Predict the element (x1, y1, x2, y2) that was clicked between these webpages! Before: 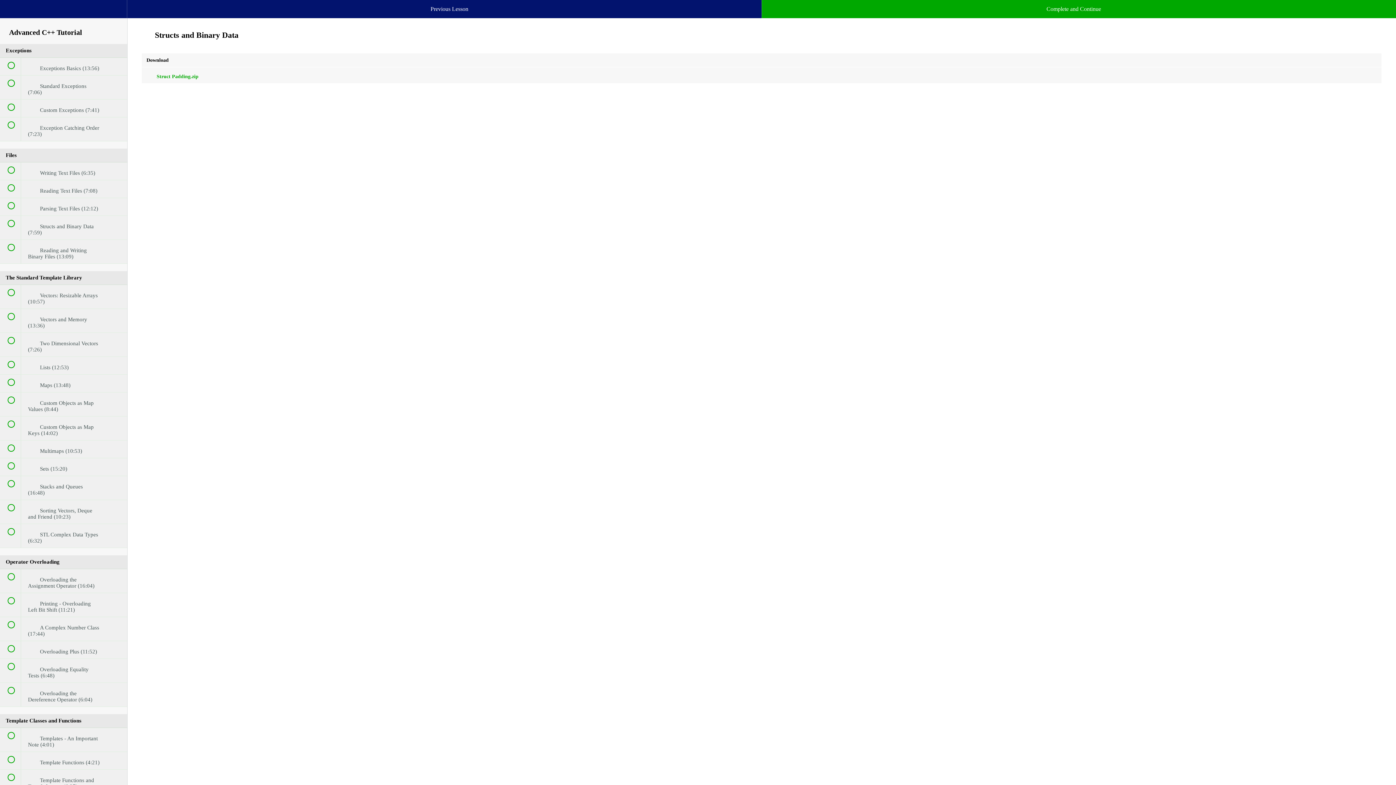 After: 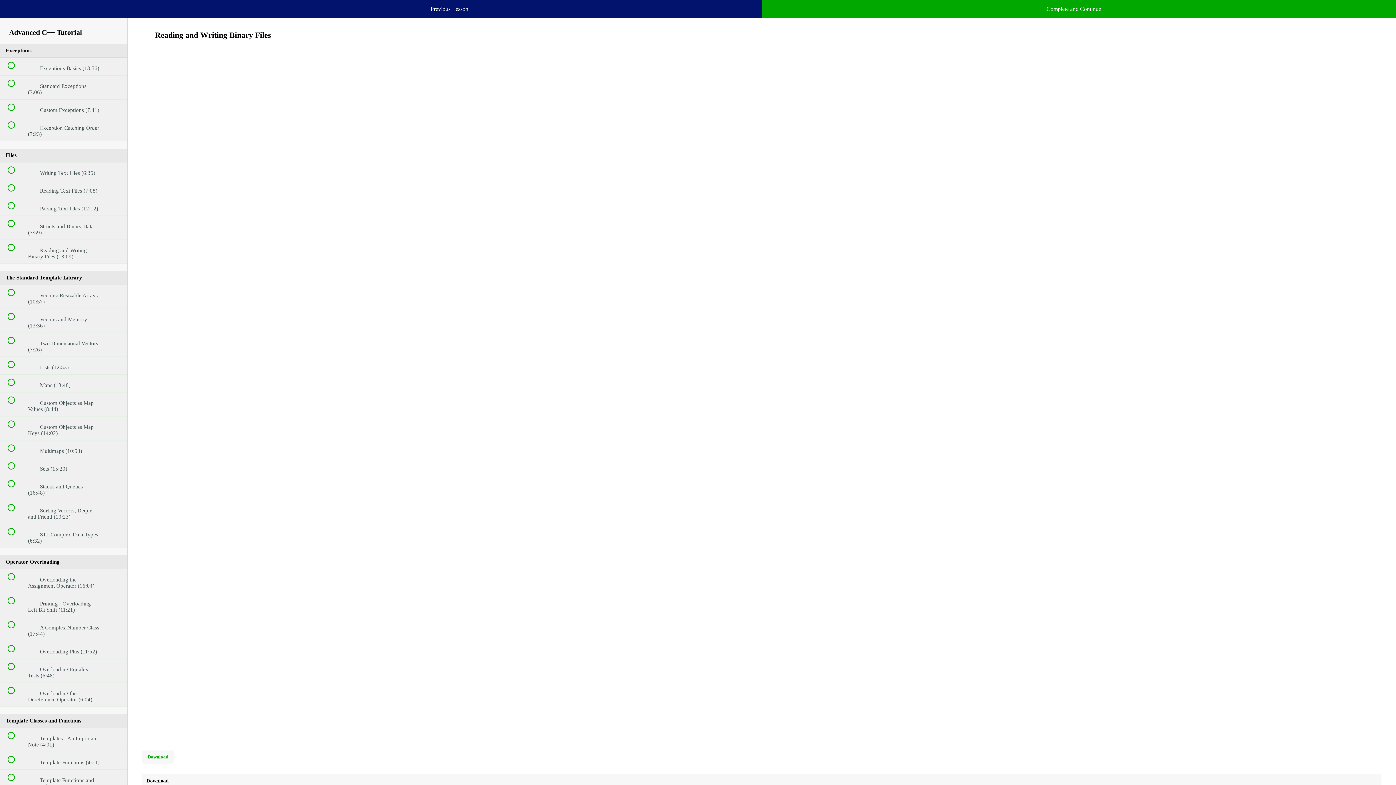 Action: bbox: (0, 239, 127, 263) label:  
 Reading and Writing Binary Files (13:09)